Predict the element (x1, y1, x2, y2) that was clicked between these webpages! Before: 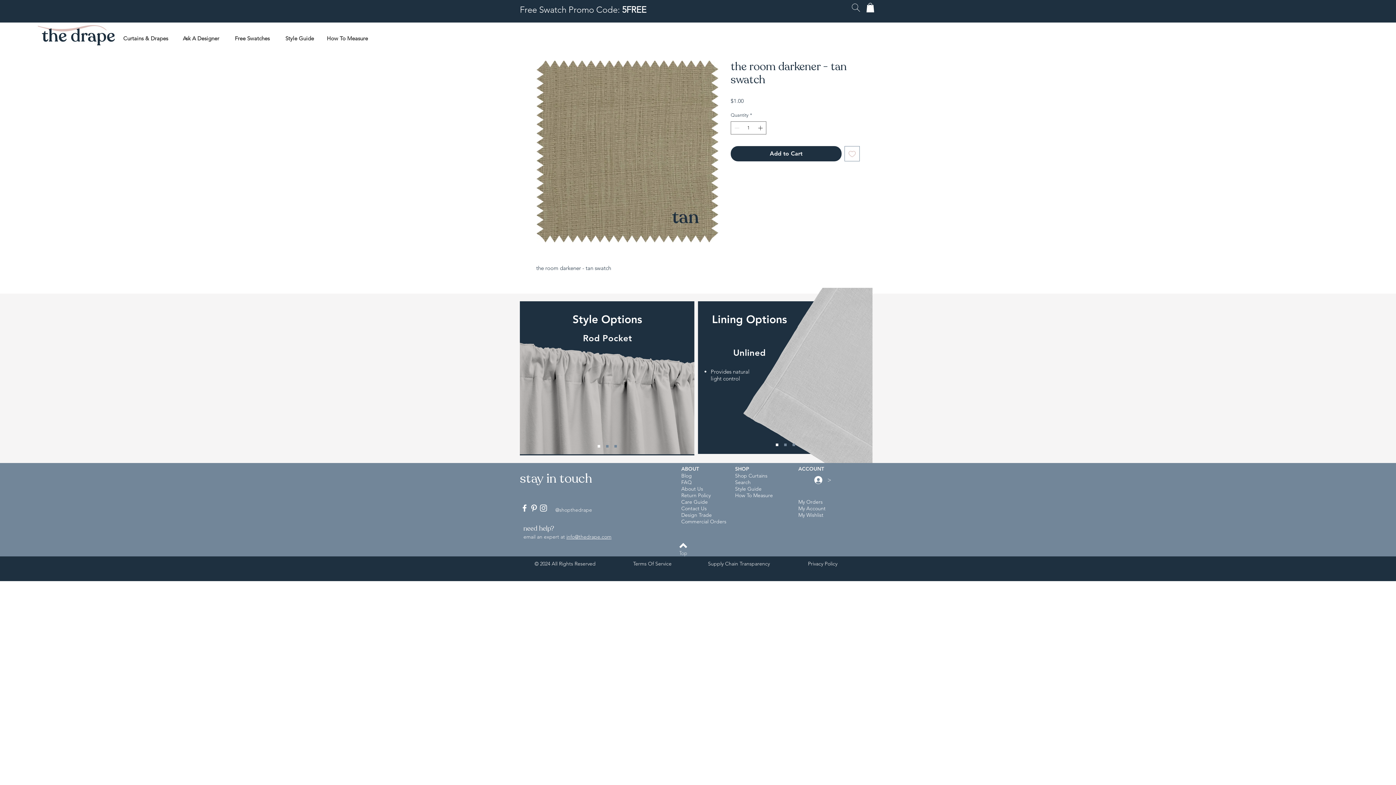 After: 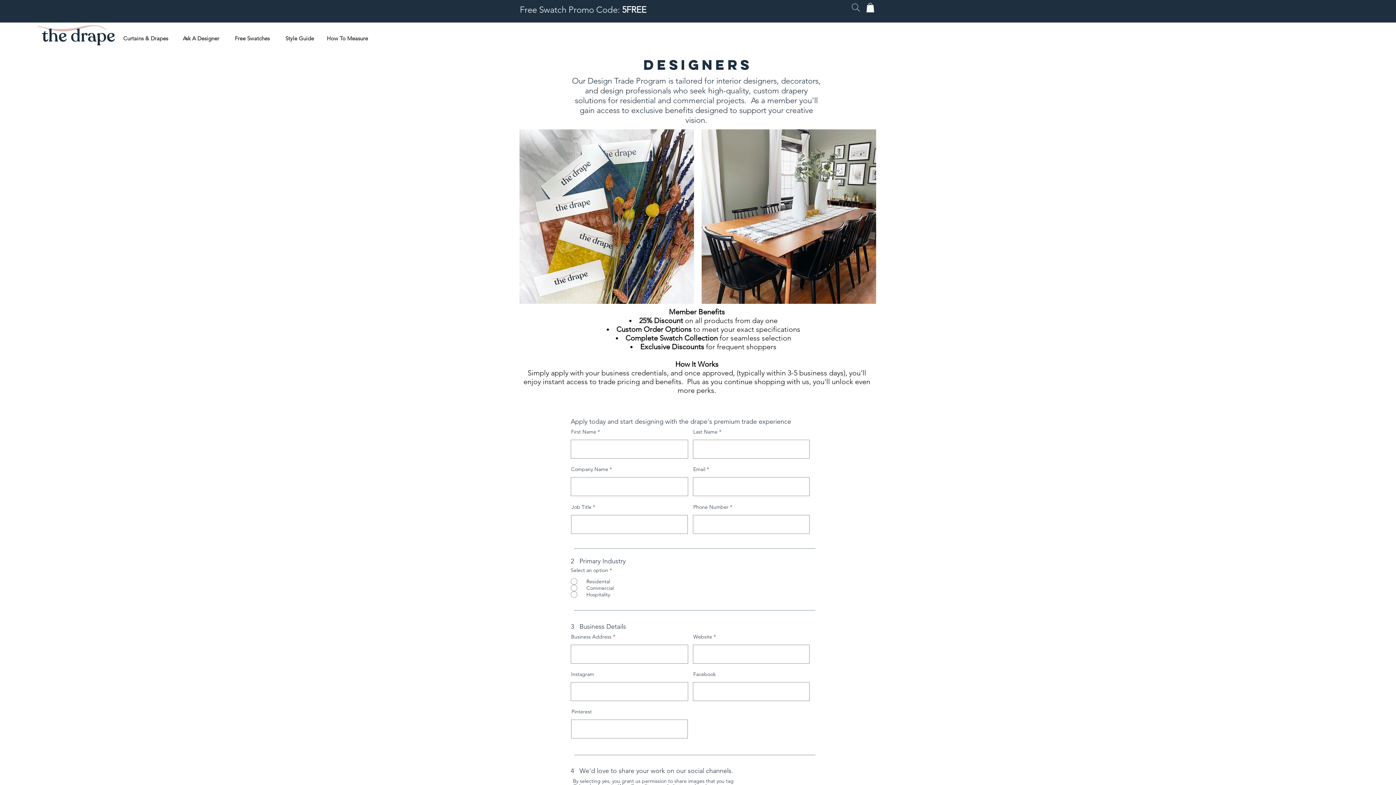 Action: bbox: (681, 512, 712, 518) label: Design Trade